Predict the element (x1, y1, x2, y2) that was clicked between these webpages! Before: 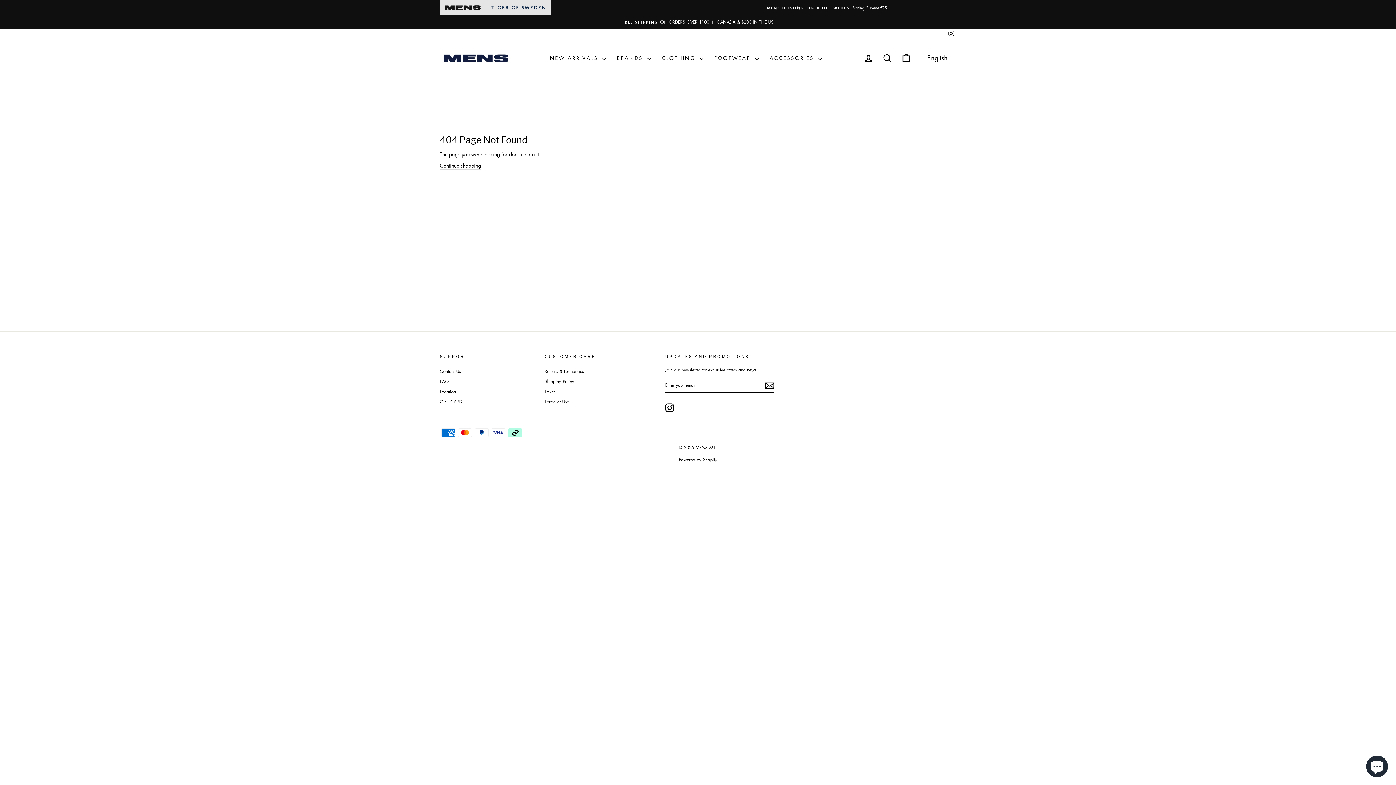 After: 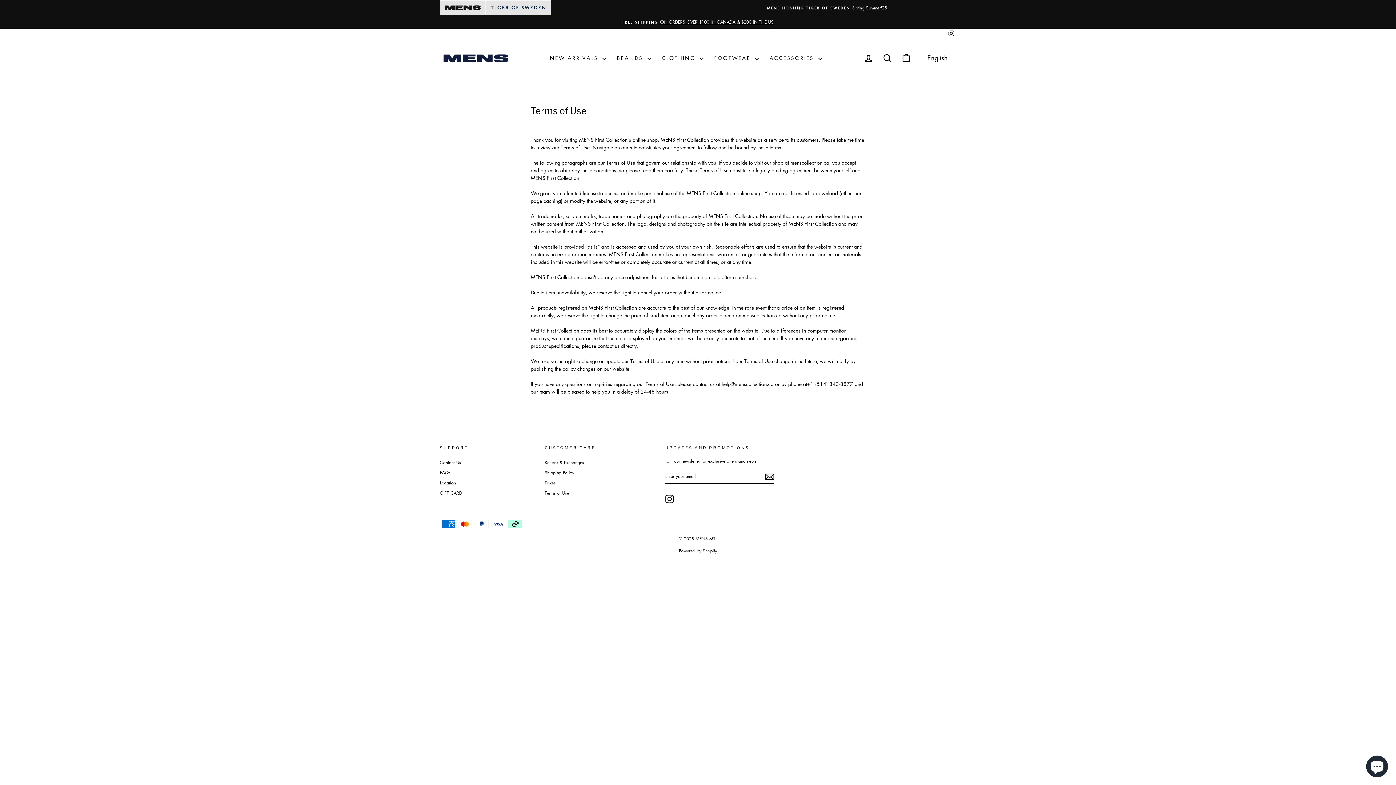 Action: label: Terms of Use bbox: (544, 397, 569, 406)